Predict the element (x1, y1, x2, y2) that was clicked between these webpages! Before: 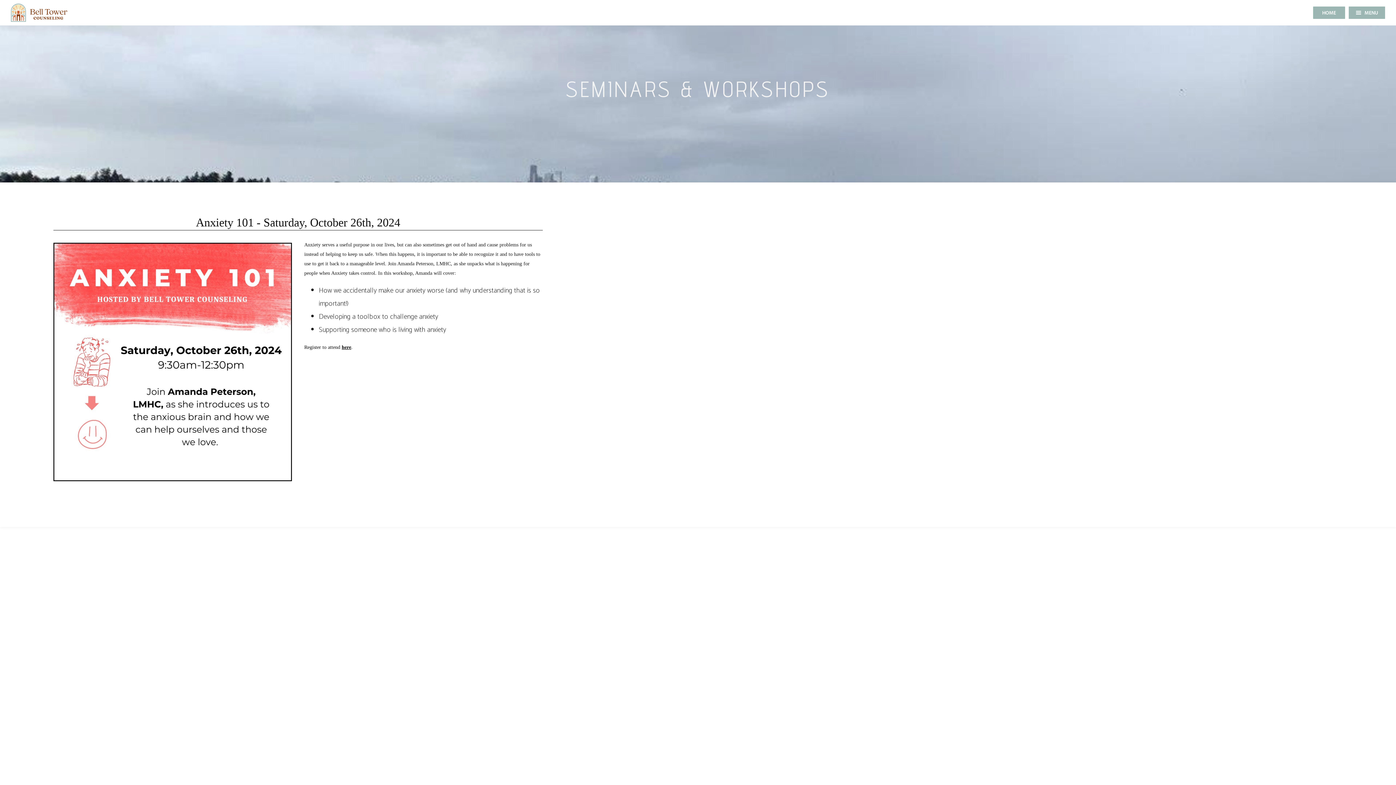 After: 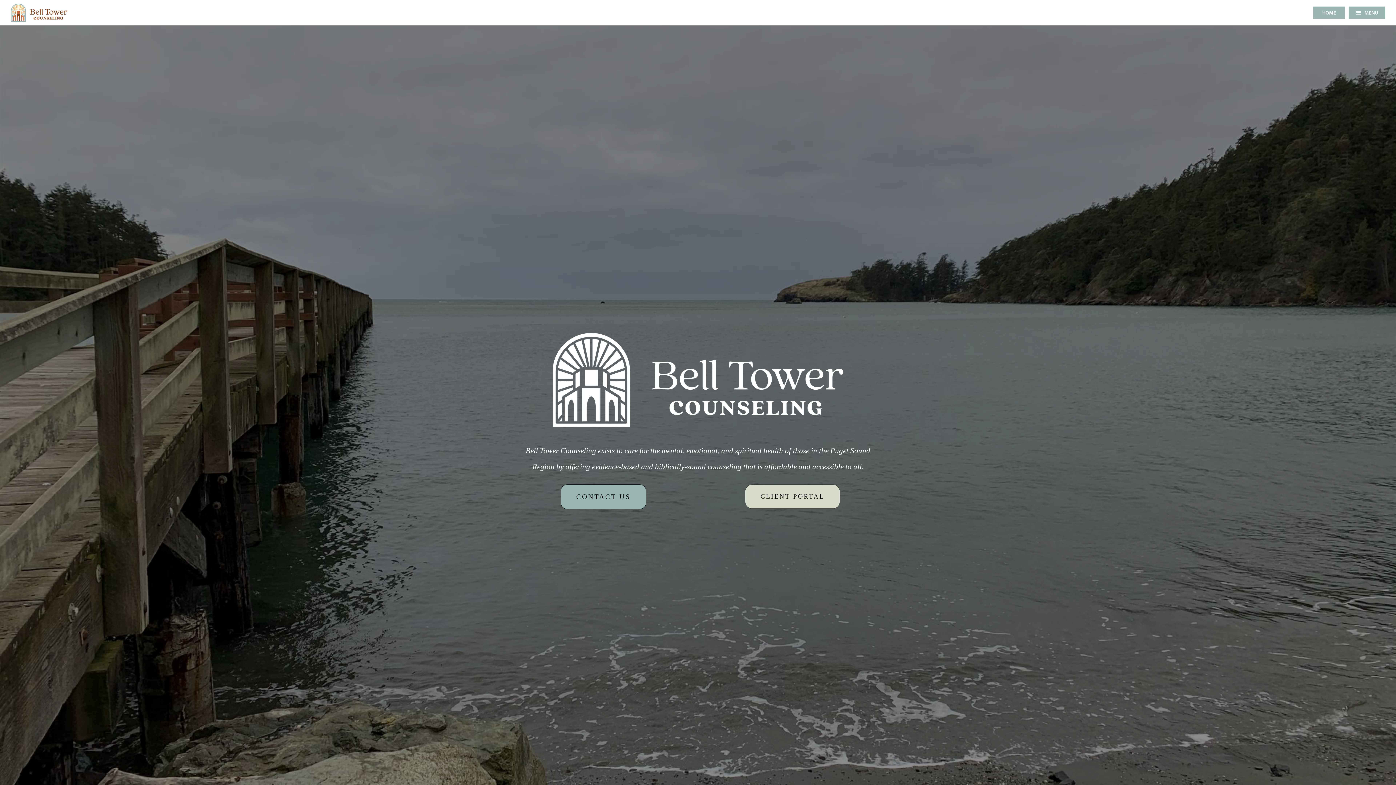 Action: label:   bbox: (10, 3, 76, 21)